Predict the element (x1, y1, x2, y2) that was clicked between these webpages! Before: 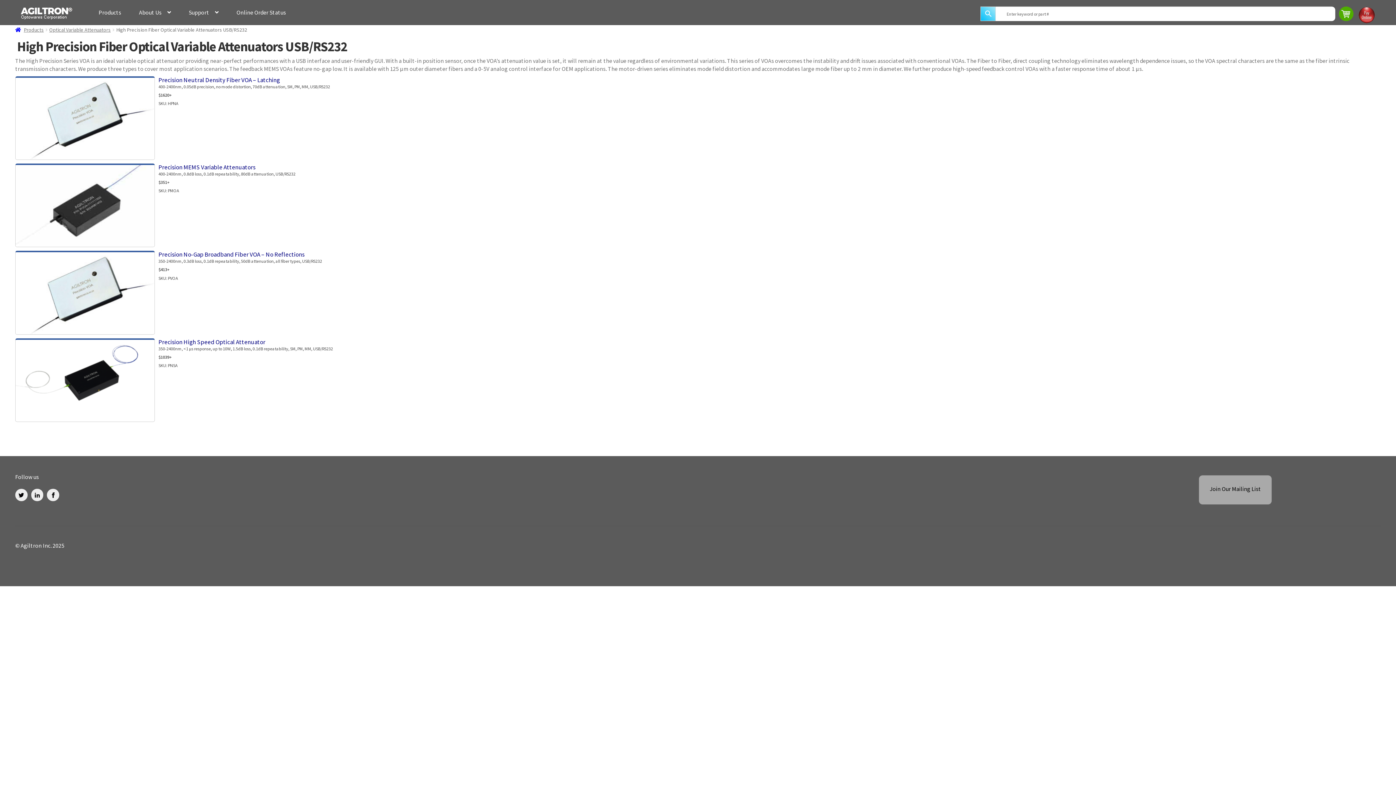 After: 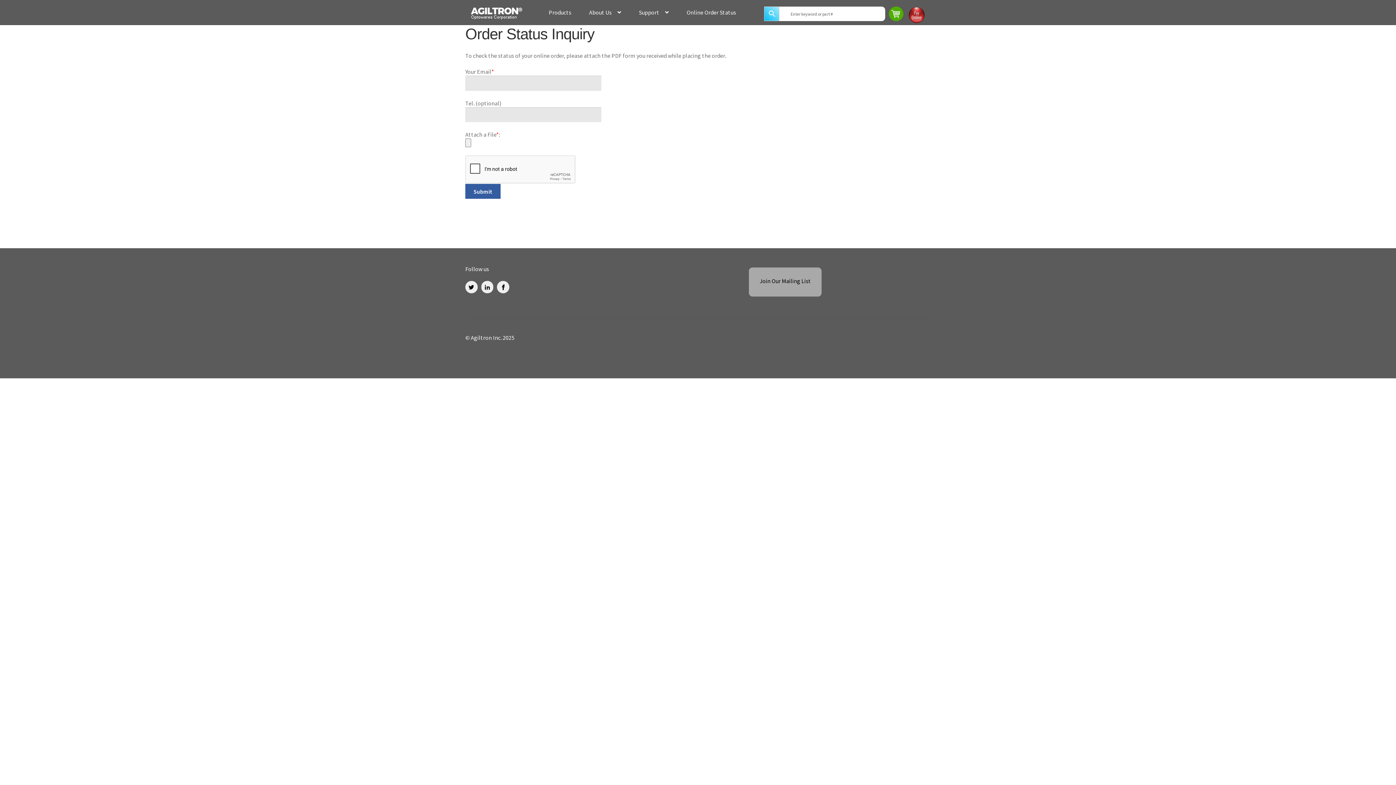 Action: label: Online Order Status bbox: (236, 6, 285, 18)